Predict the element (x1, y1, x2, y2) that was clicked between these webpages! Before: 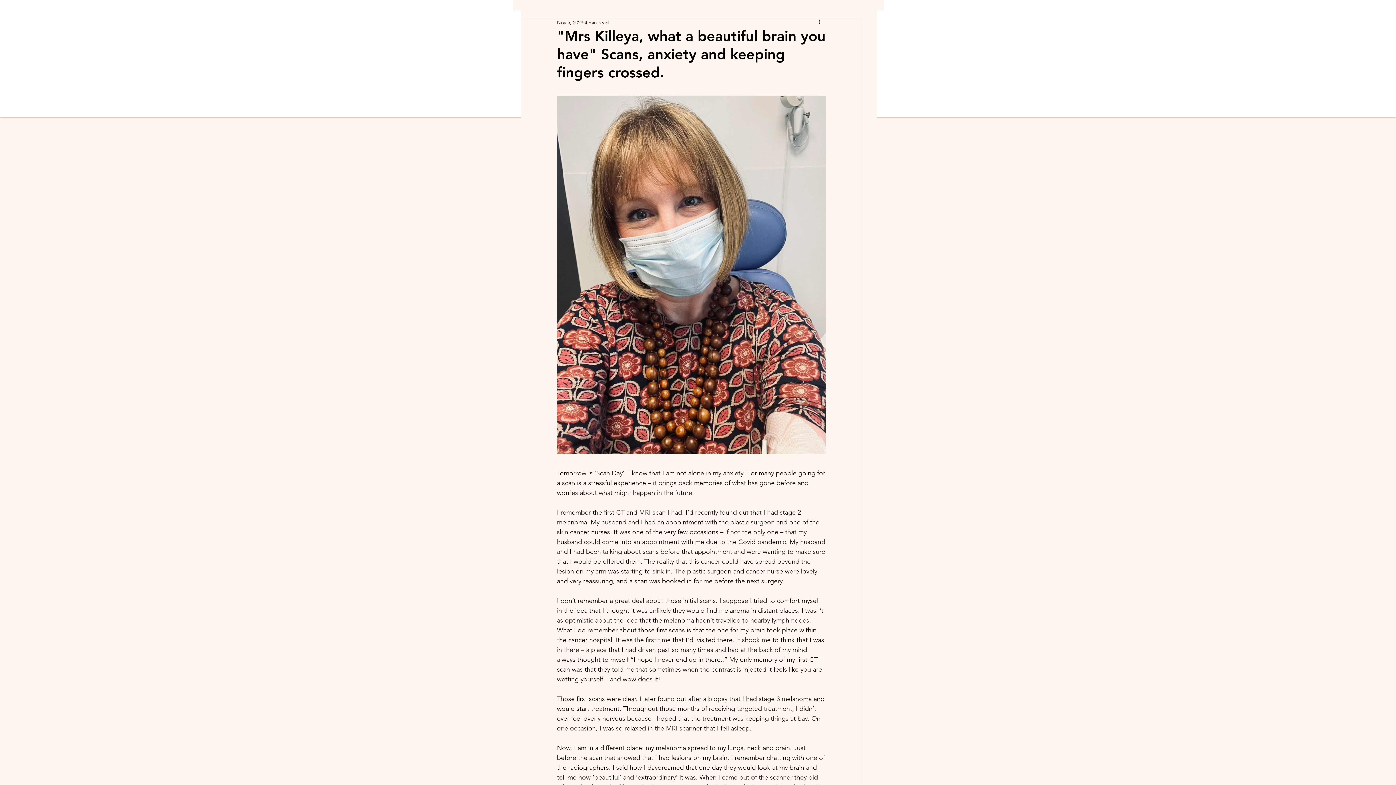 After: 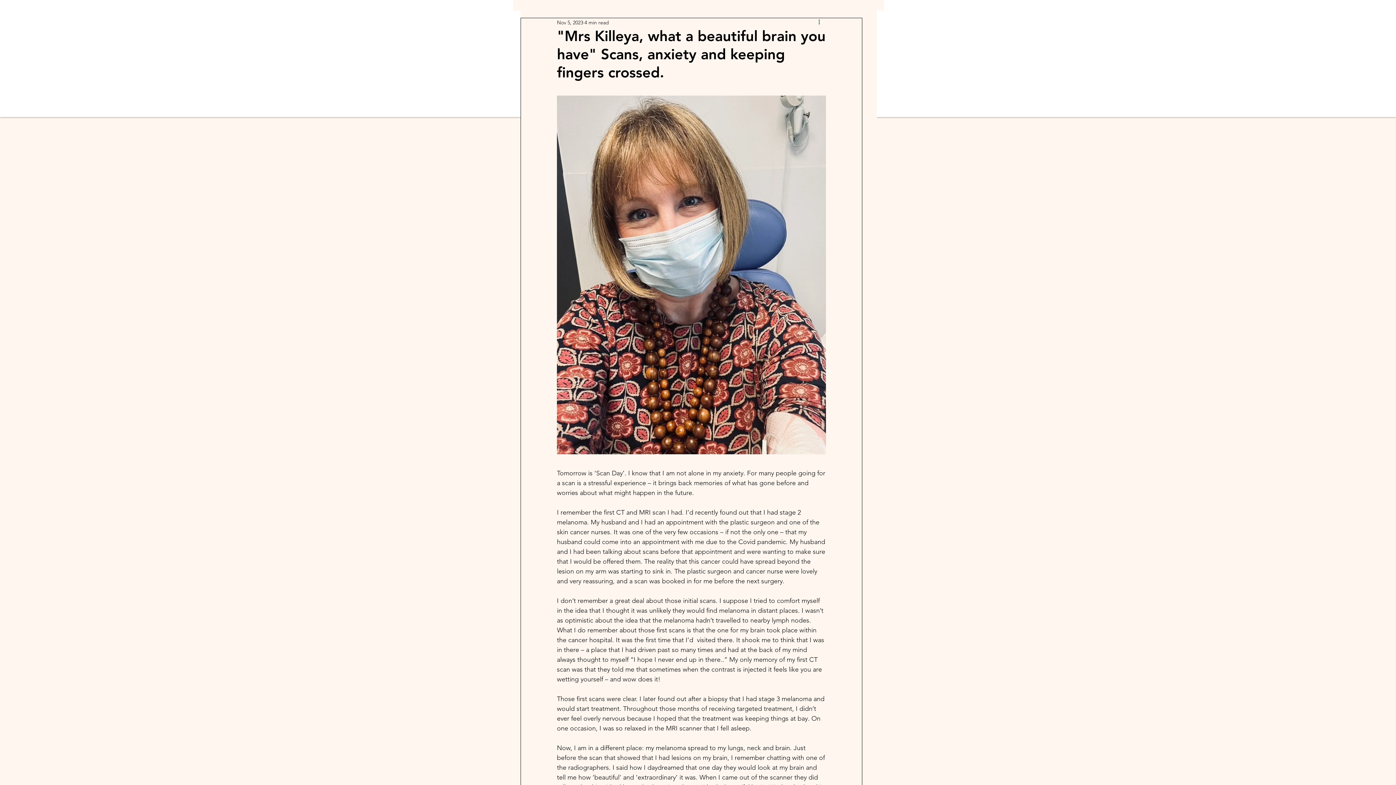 Action: bbox: (817, 18, 826, 26) label: More actions